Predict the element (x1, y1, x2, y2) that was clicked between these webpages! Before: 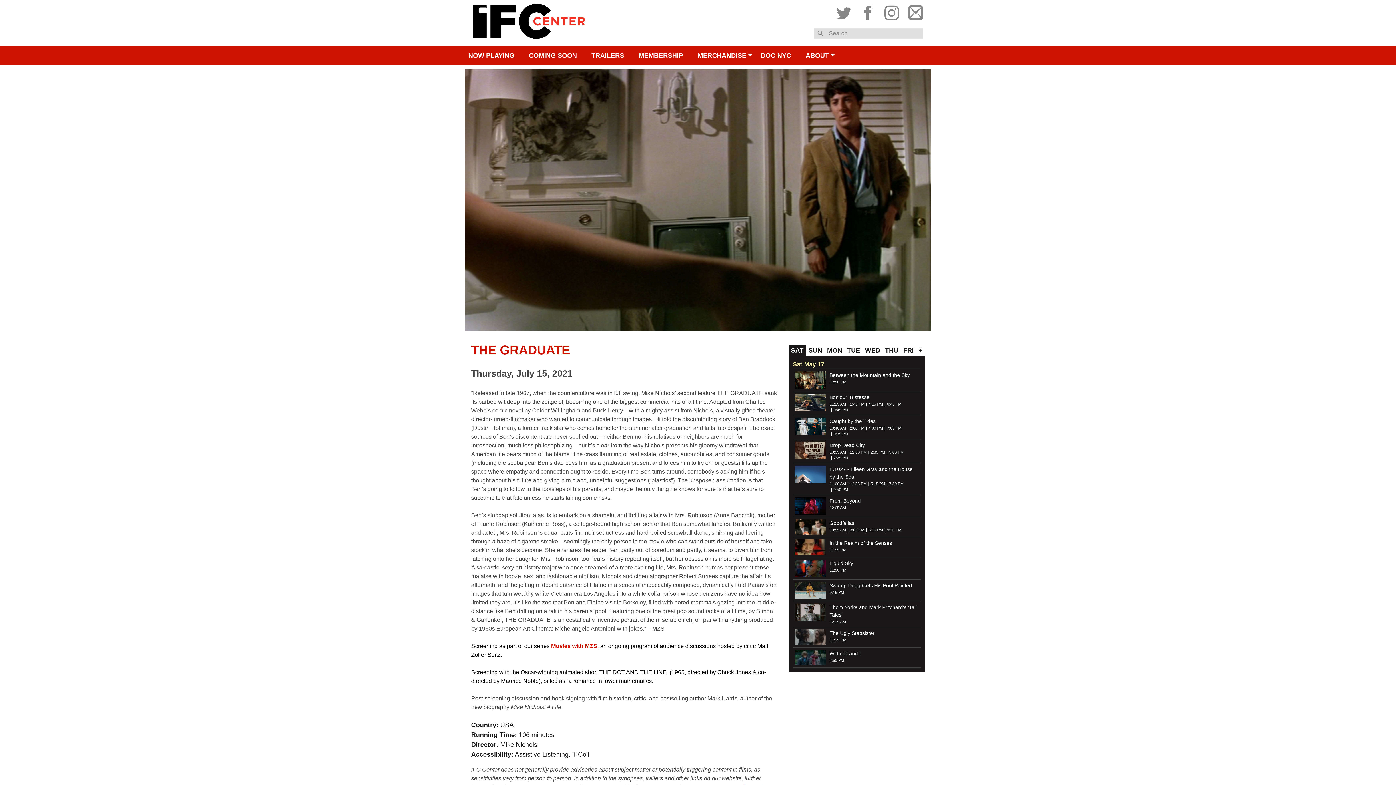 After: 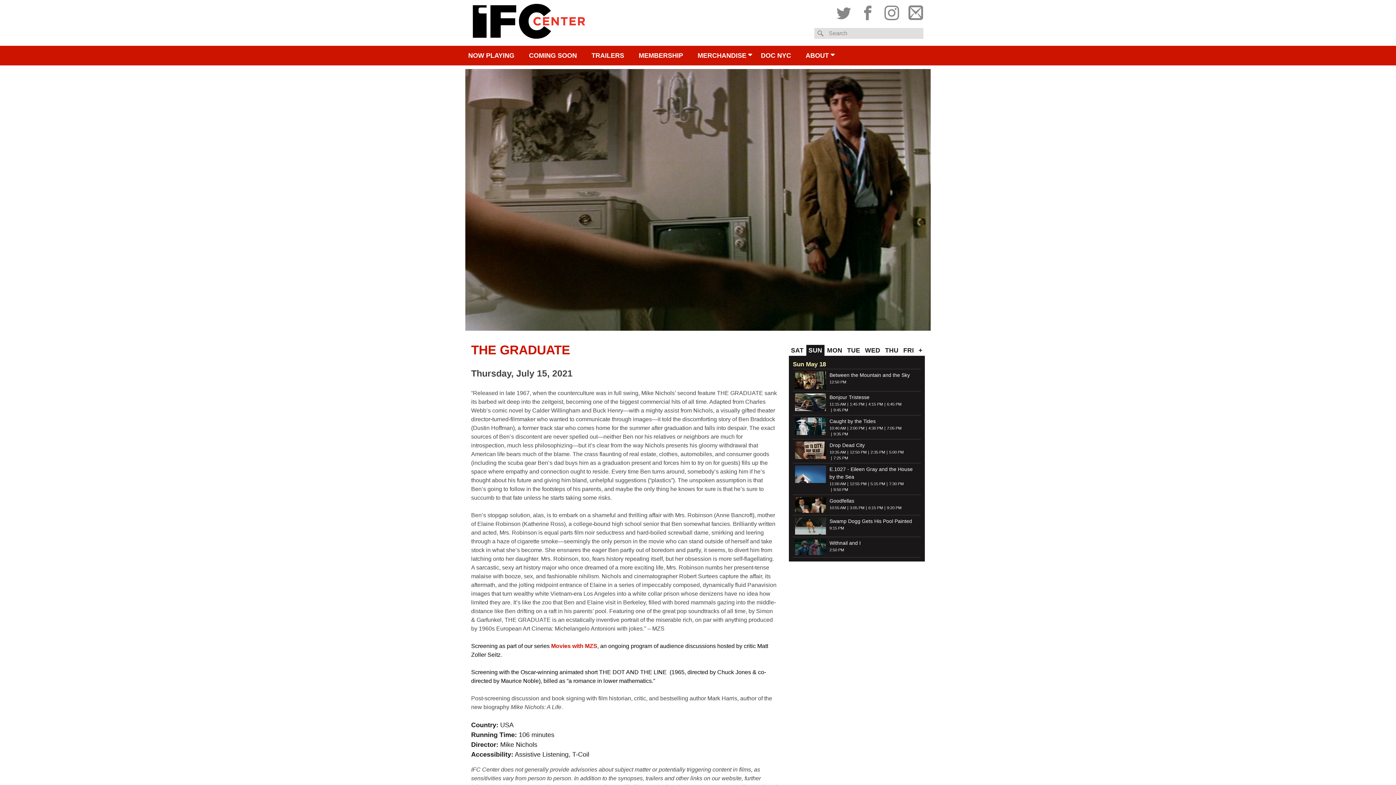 Action: label: SUN bbox: (806, 345, 824, 356)